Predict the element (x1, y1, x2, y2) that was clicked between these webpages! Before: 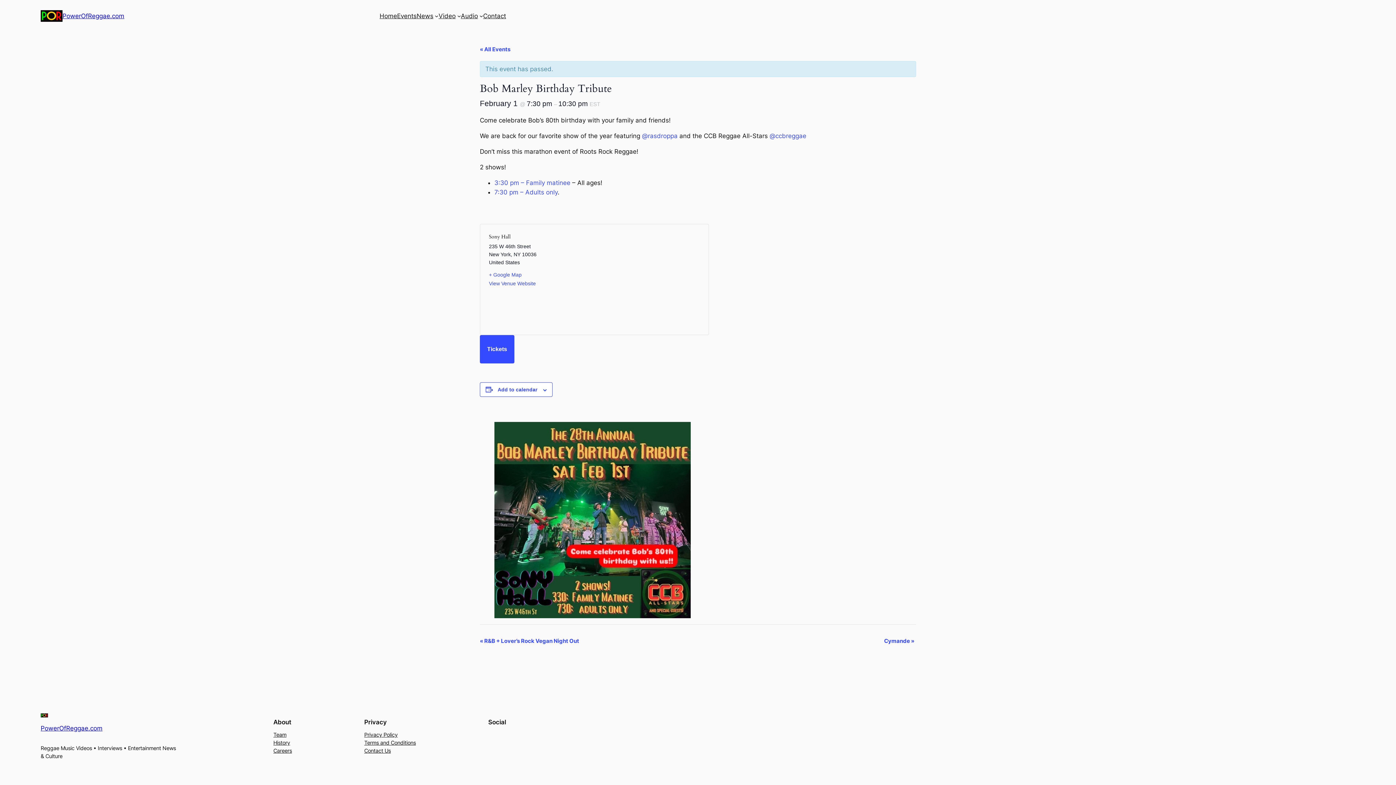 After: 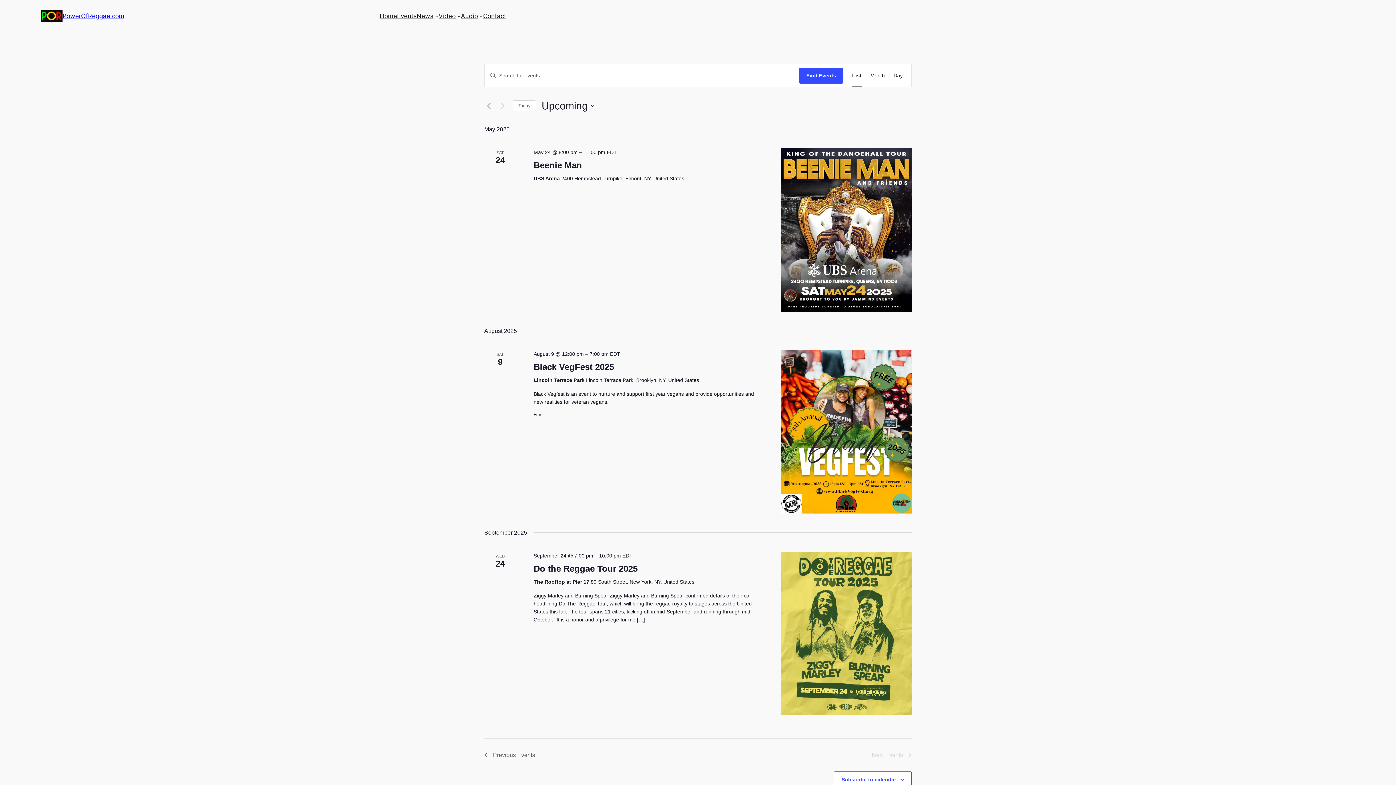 Action: label: « All Events bbox: (480, 45, 510, 52)